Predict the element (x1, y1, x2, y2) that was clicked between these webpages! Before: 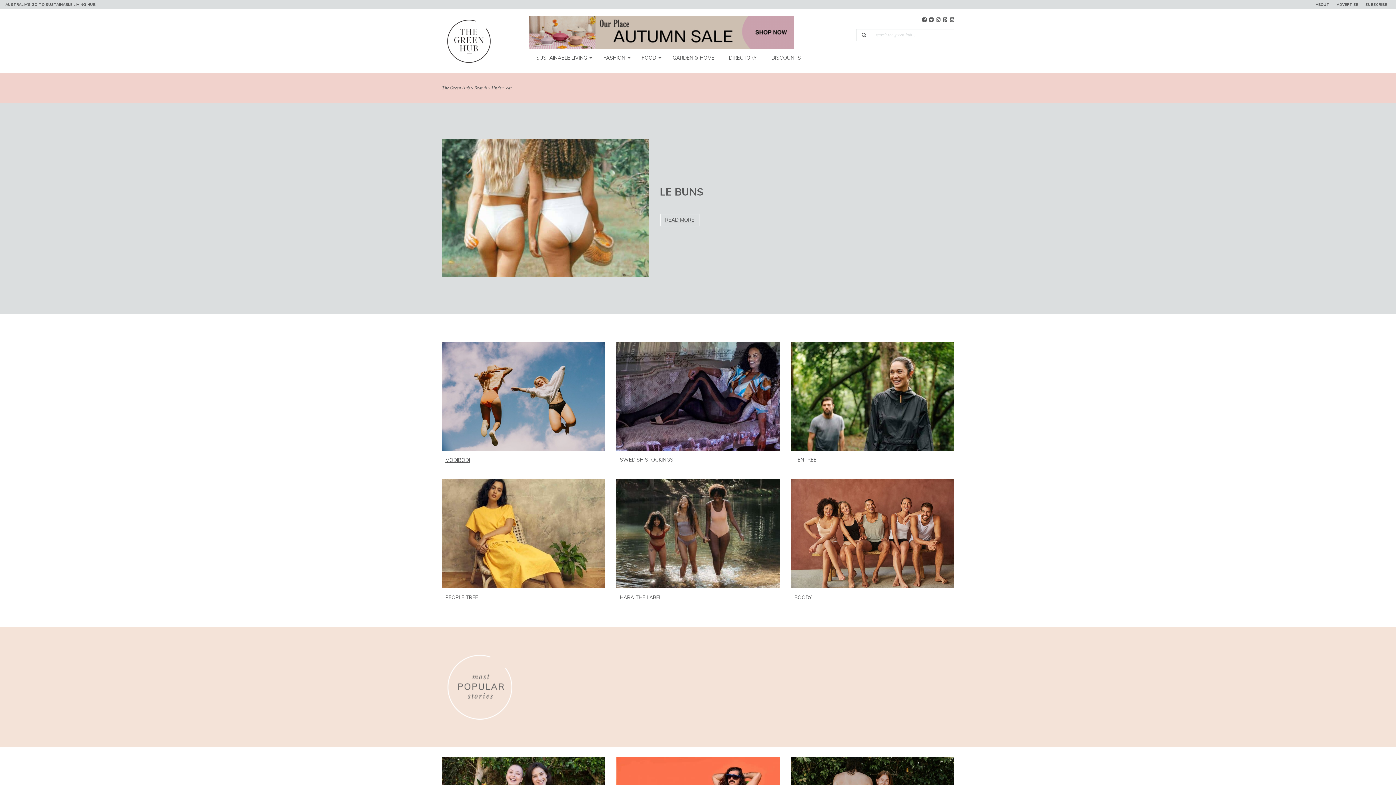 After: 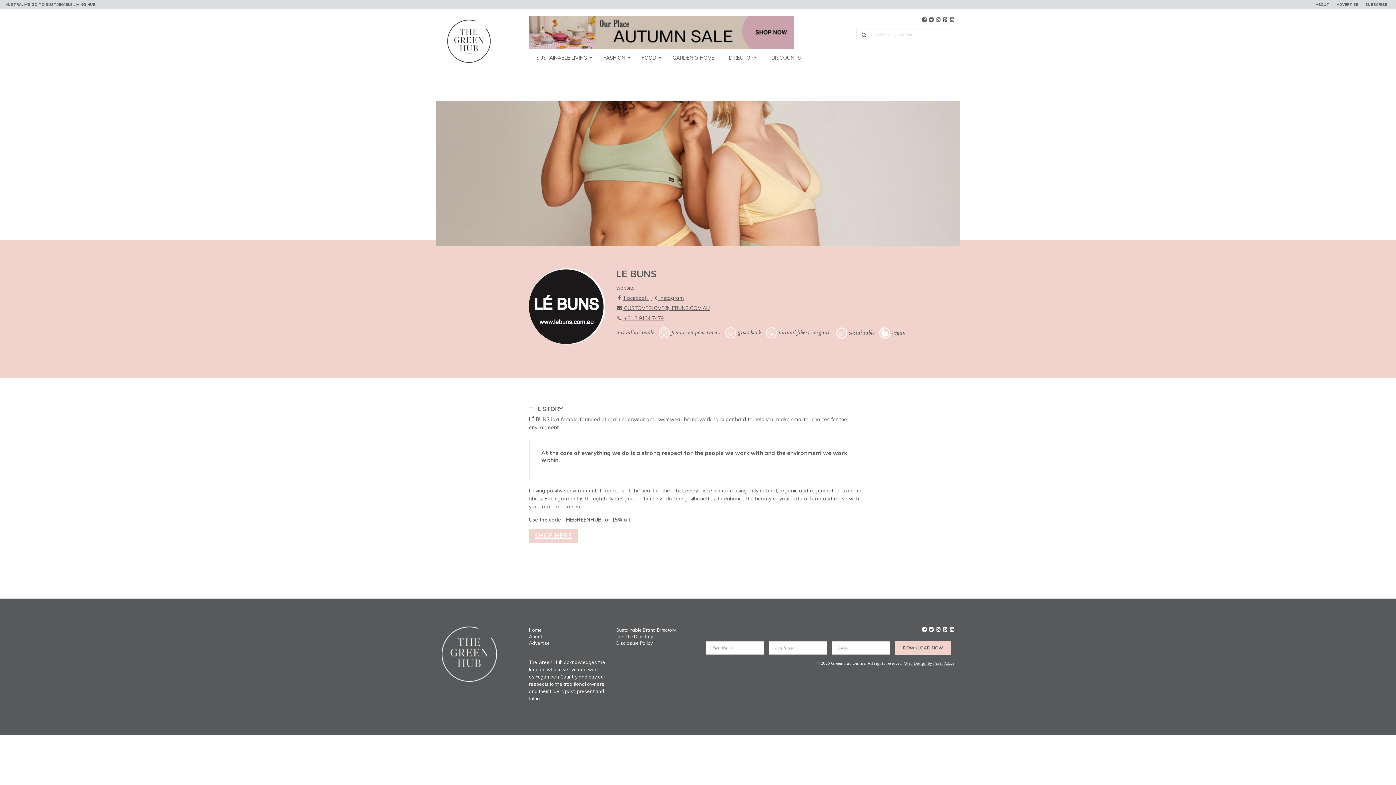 Action: bbox: (441, 204, 649, 211)